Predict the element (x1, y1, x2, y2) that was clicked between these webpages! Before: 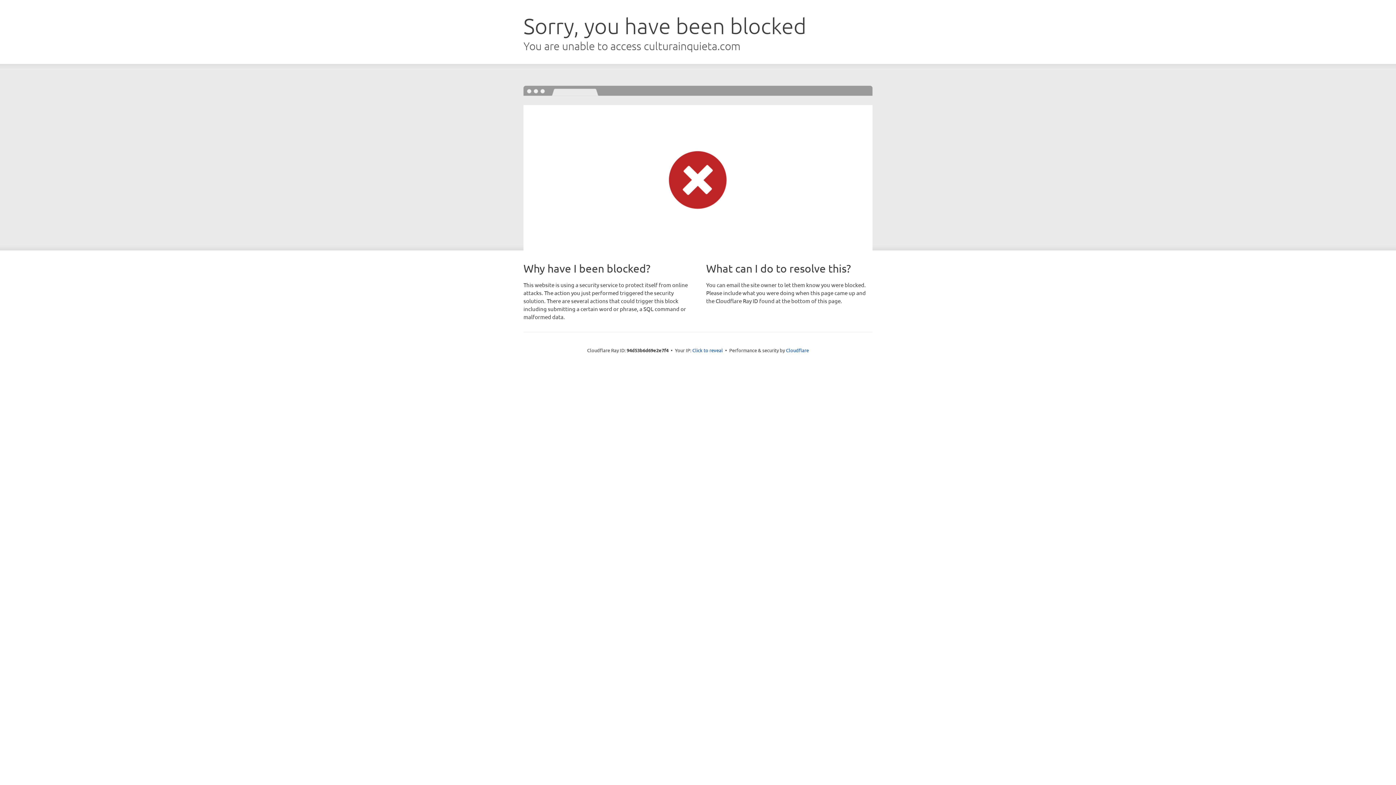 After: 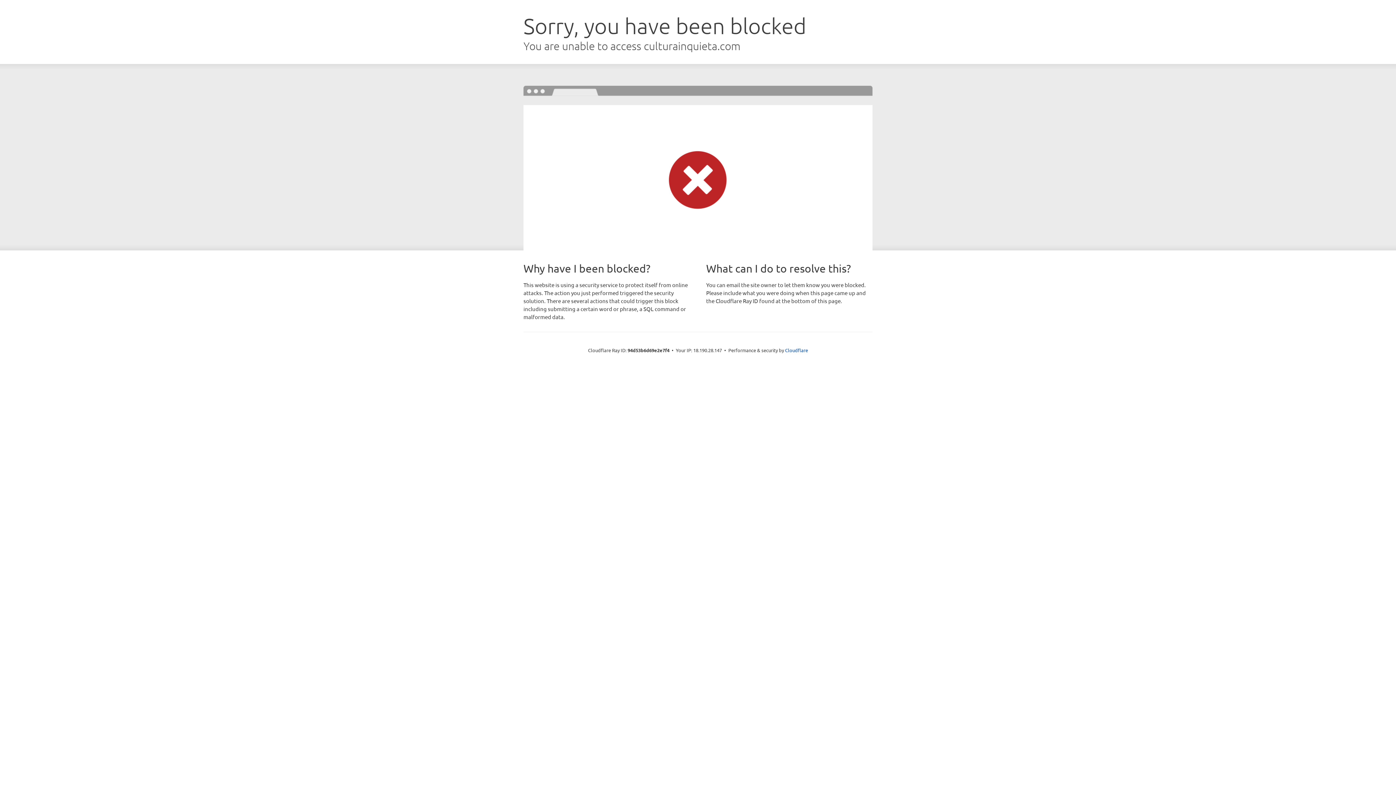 Action: bbox: (692, 346, 723, 353) label: Click to reveal